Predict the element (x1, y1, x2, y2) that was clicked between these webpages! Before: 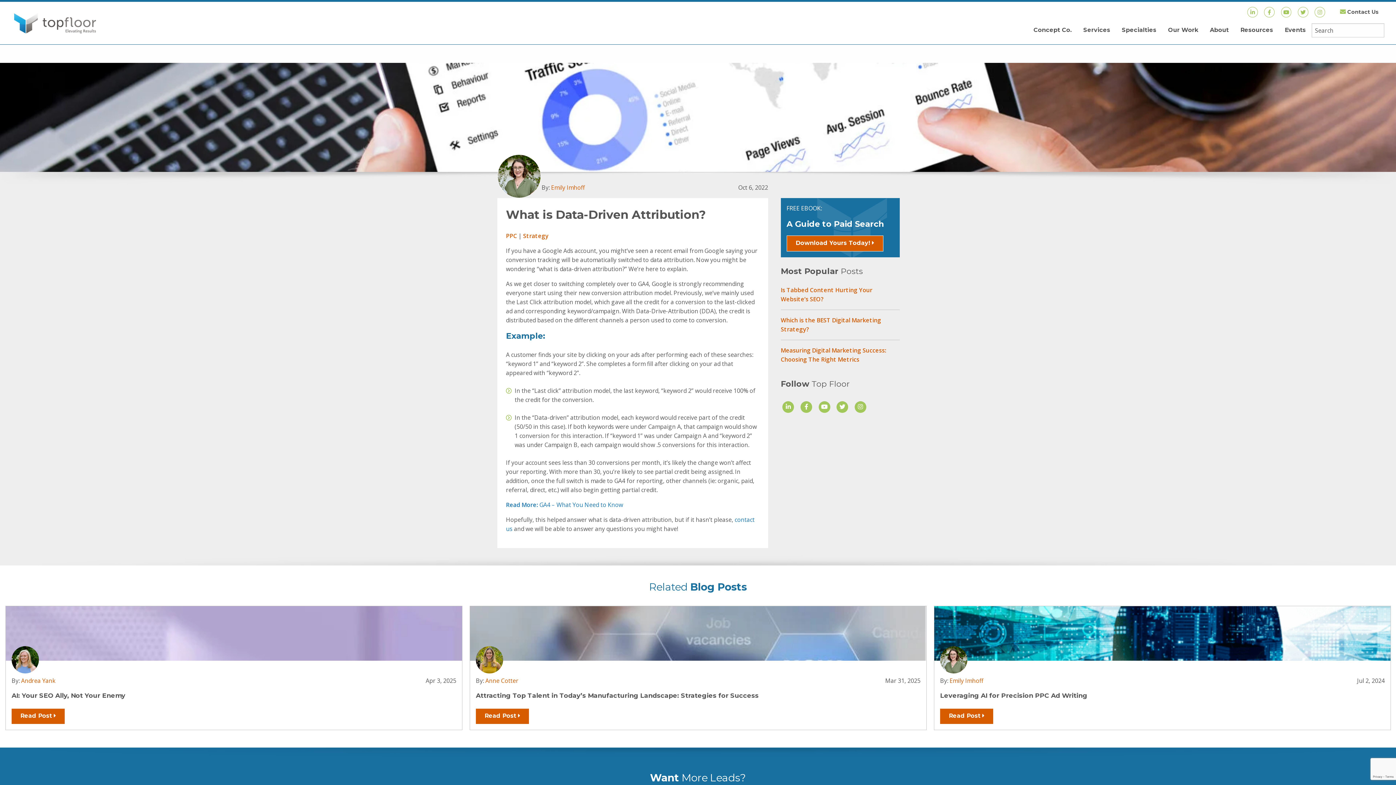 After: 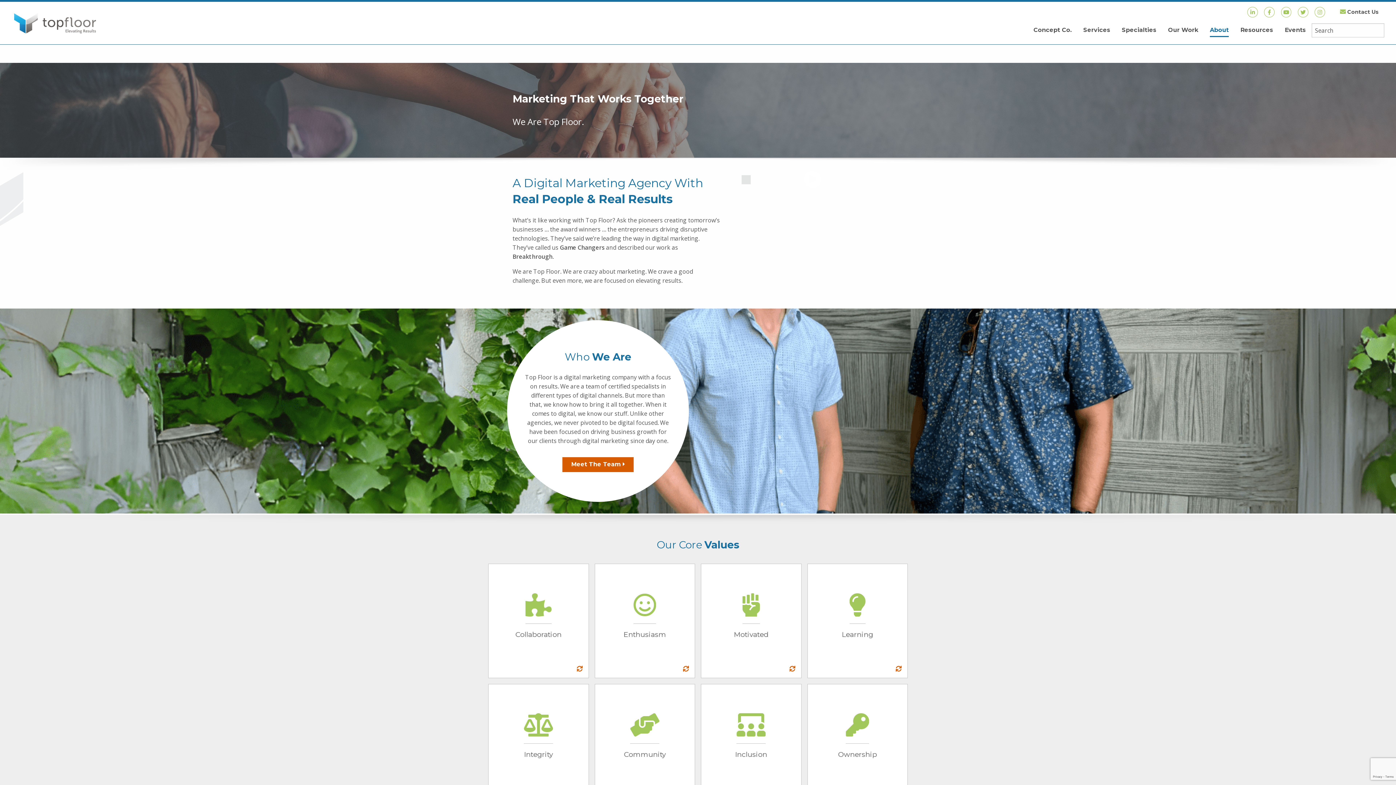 Action: label: About bbox: (1210, 27, 1229, 37)